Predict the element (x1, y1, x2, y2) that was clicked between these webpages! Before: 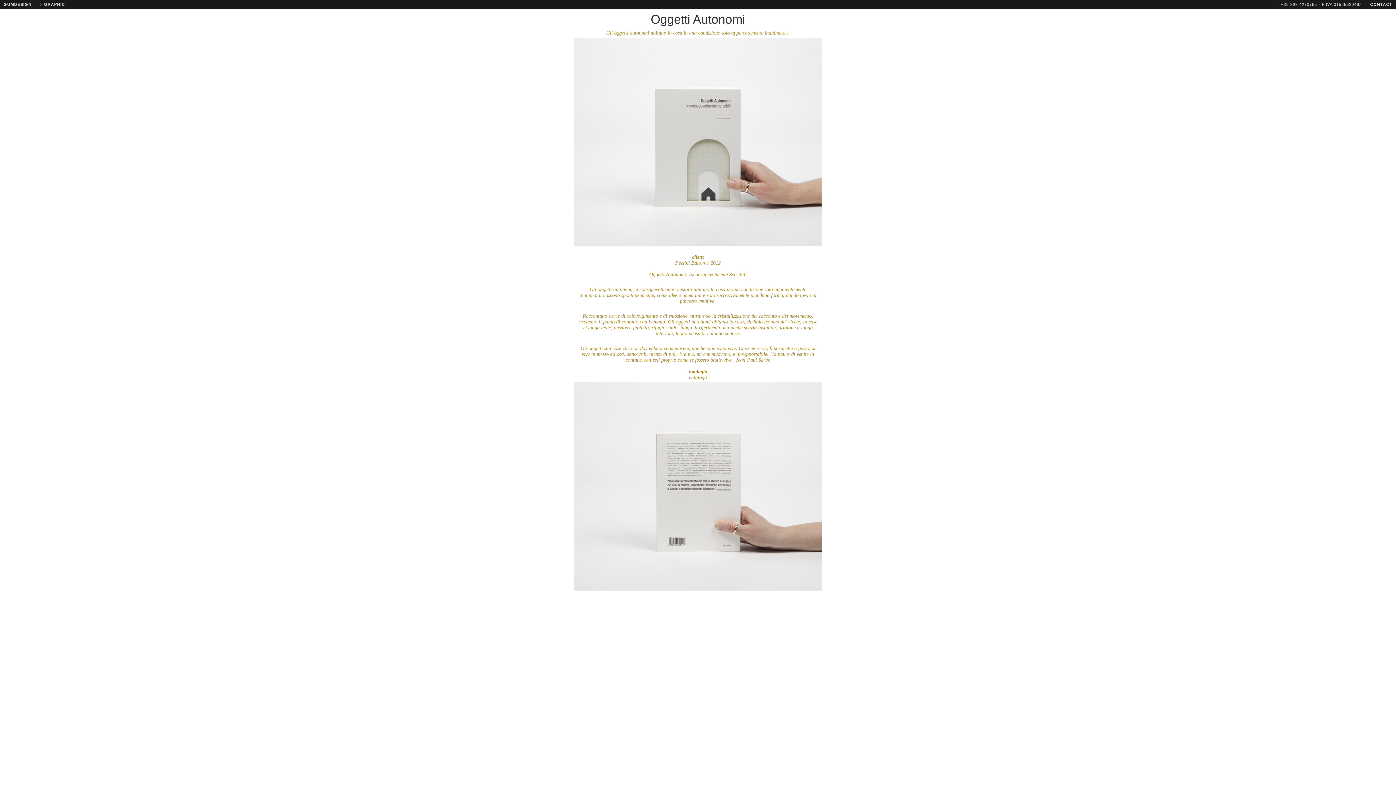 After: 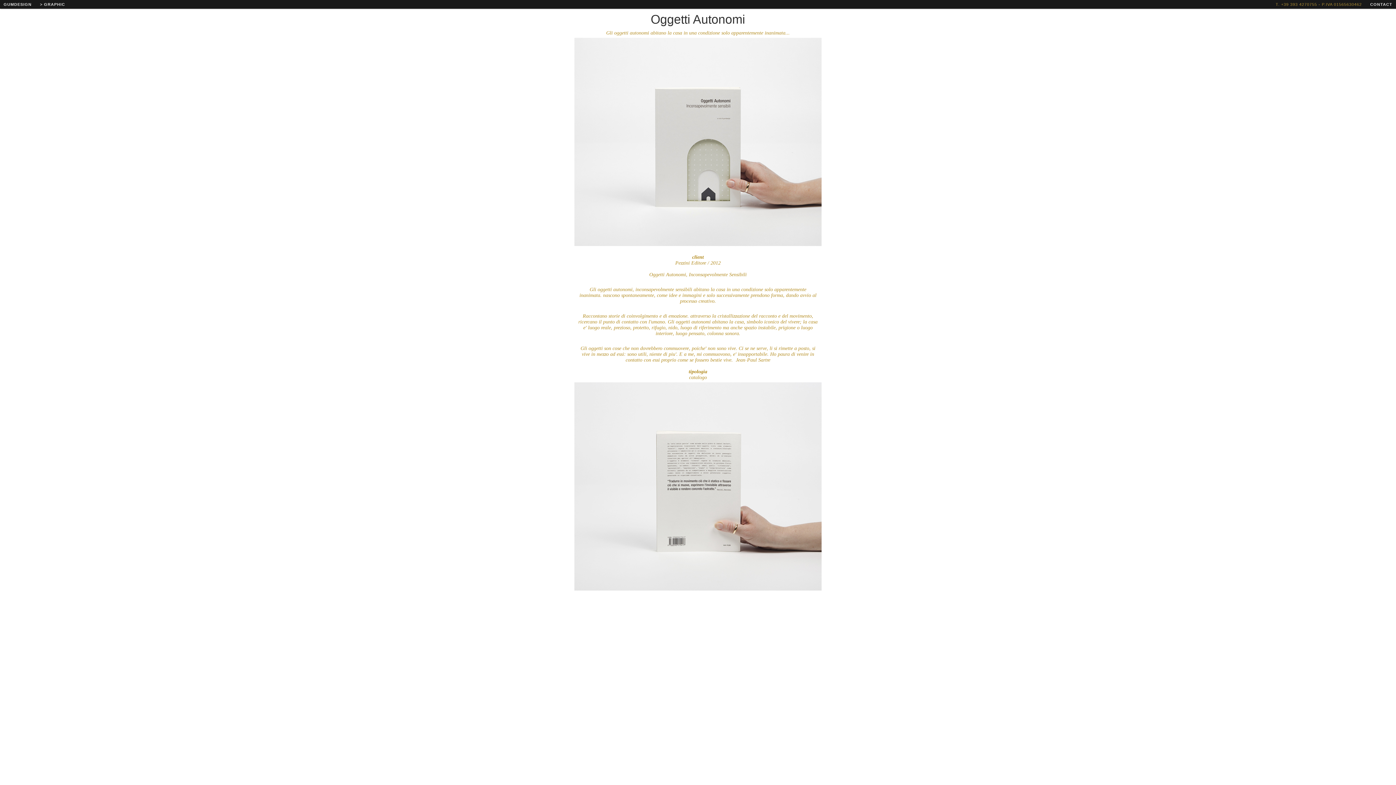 Action: label: T. +39 393 4270755 - P.IVA 01565630462 bbox: (1272, 0, 1365, 8)